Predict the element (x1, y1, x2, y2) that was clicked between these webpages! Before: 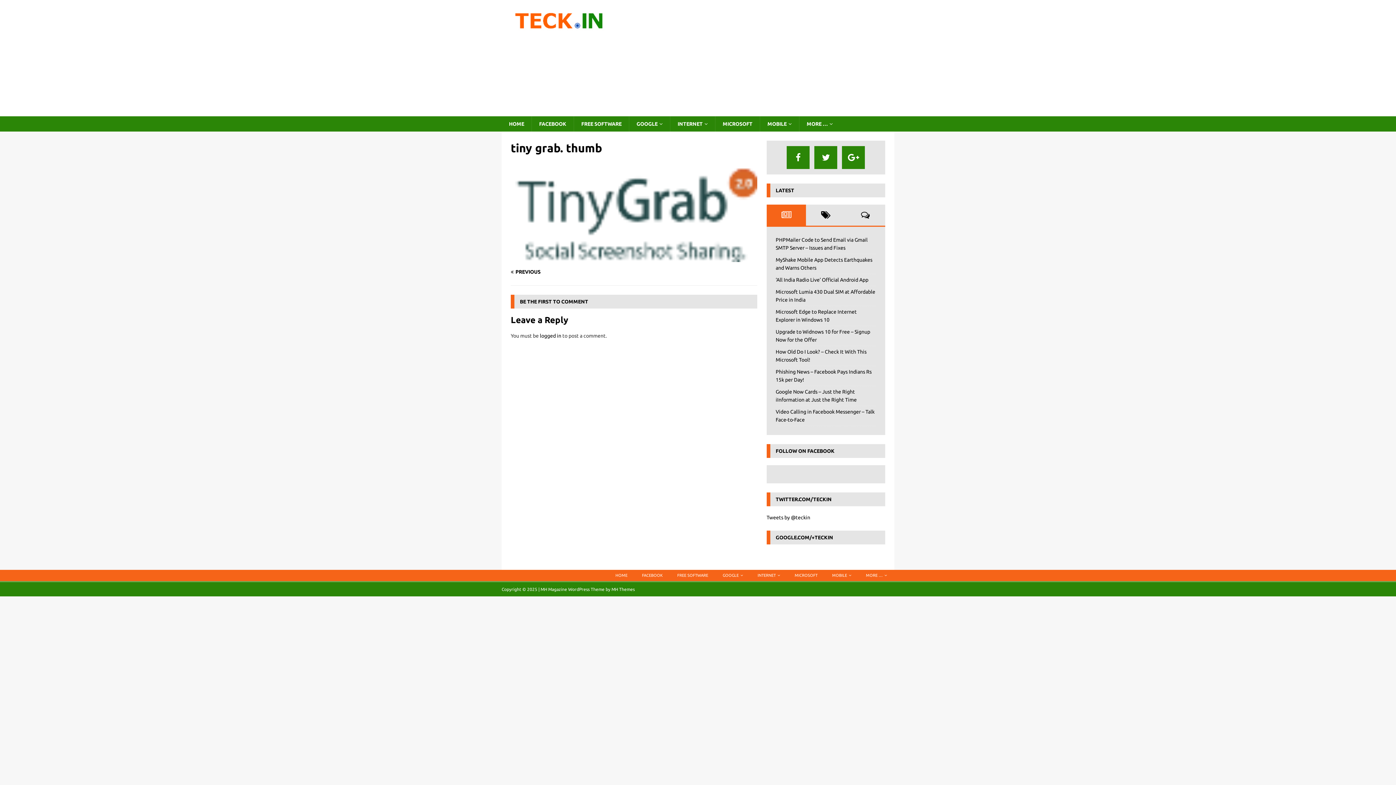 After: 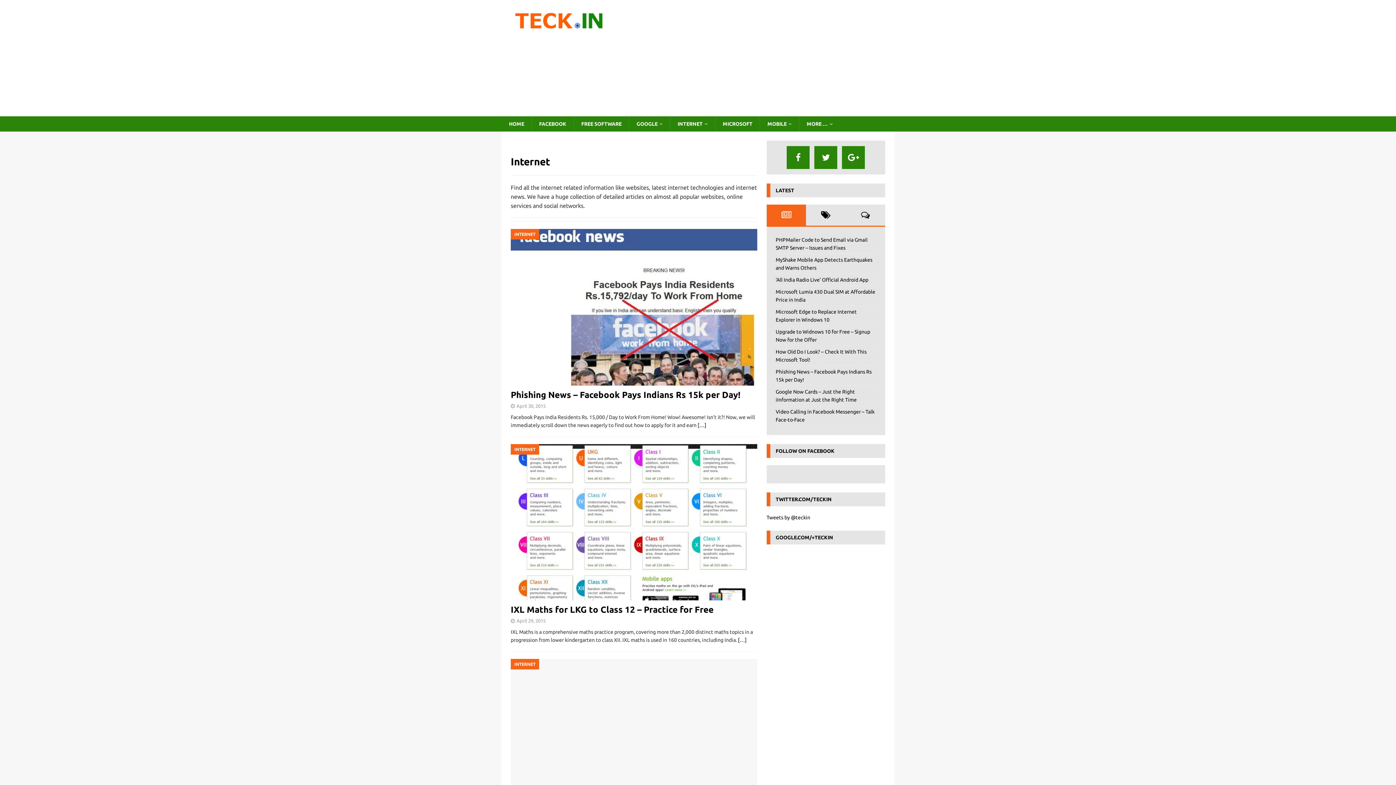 Action: label: INTERNET bbox: (670, 116, 715, 131)